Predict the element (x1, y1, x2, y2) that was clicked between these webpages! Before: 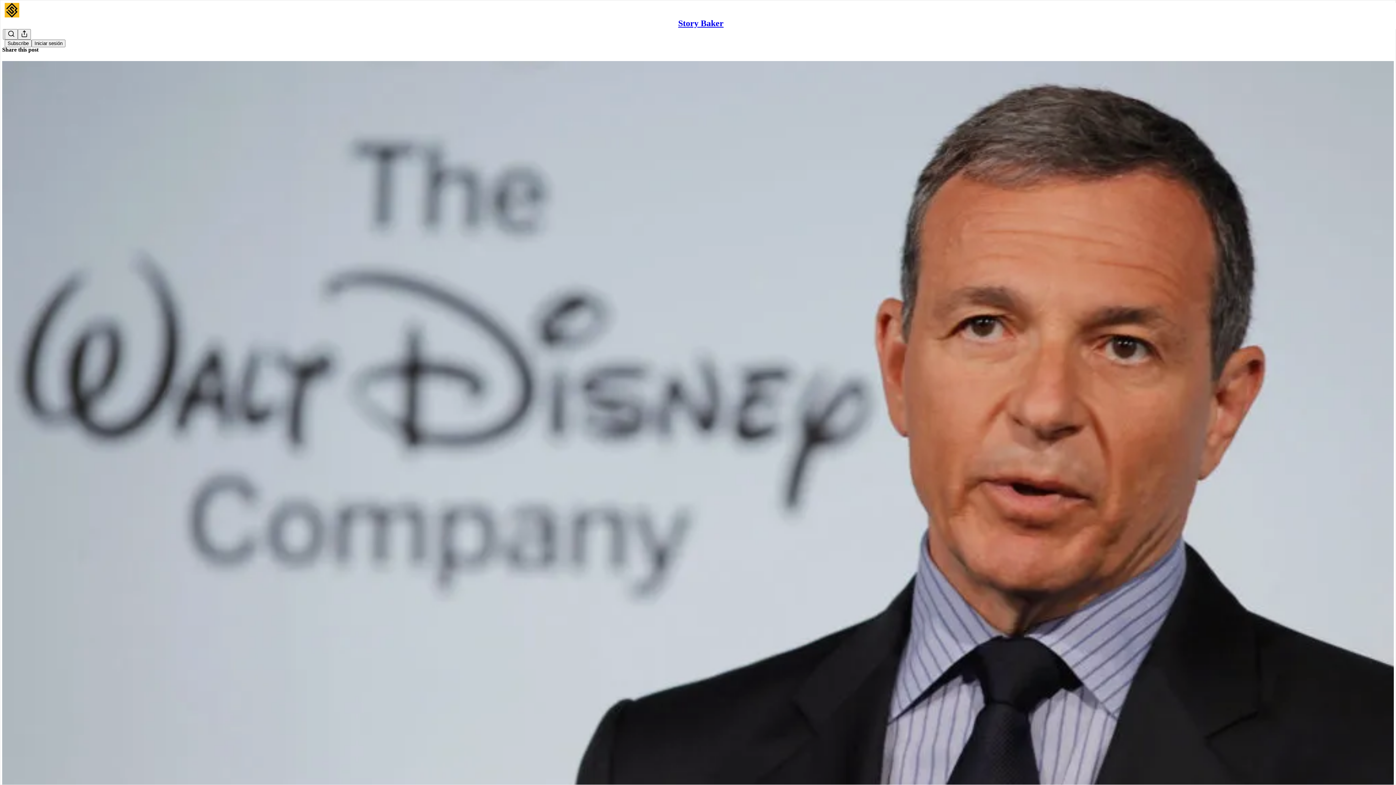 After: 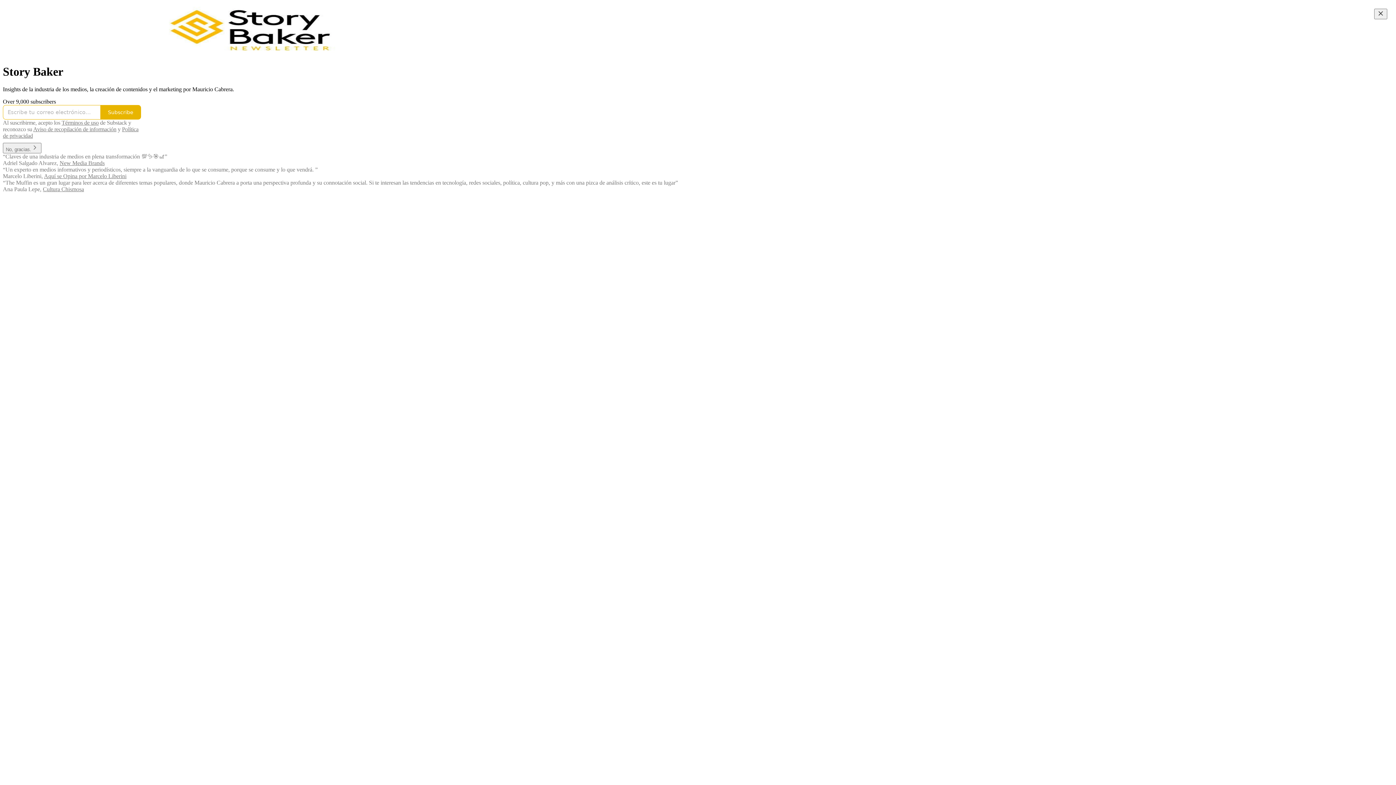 Action: label: Story Baker bbox: (678, 18, 723, 28)